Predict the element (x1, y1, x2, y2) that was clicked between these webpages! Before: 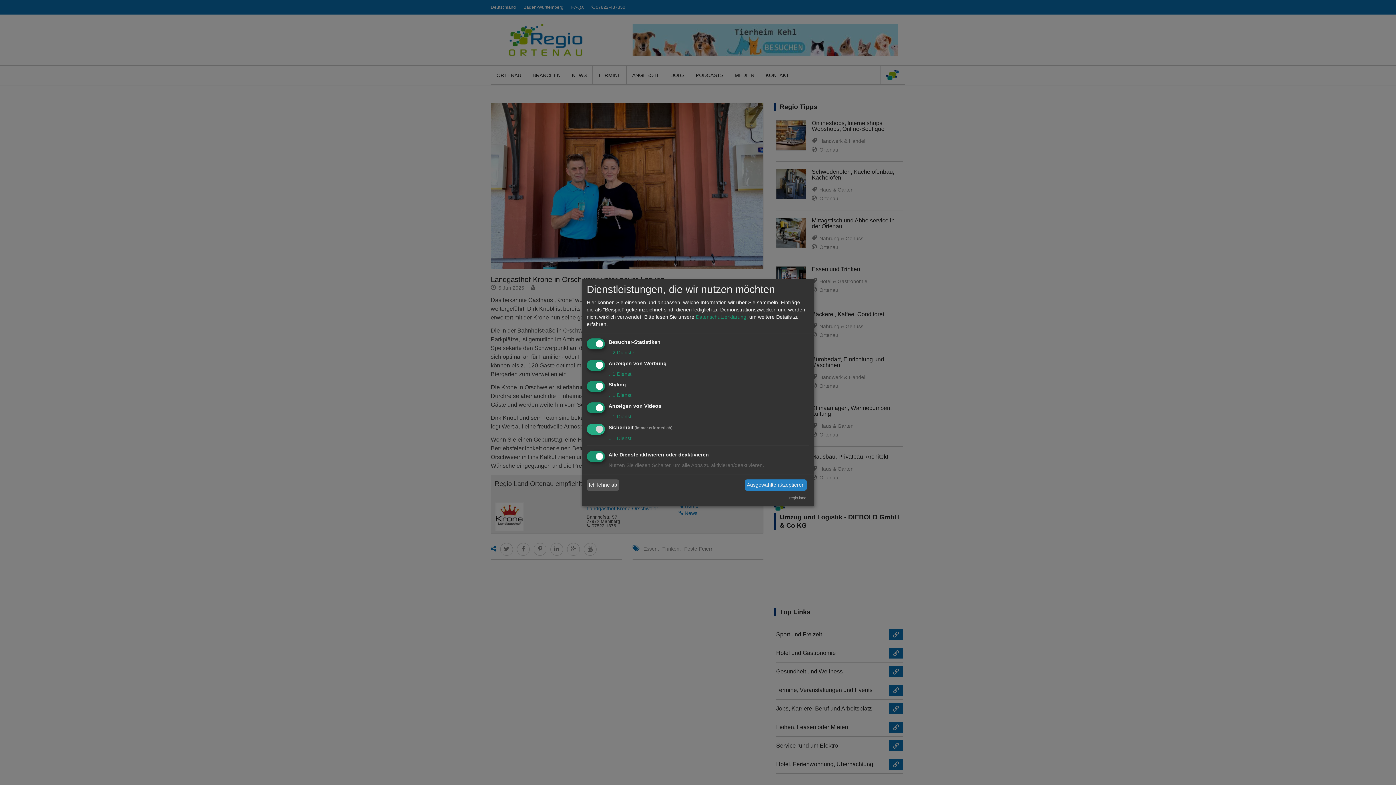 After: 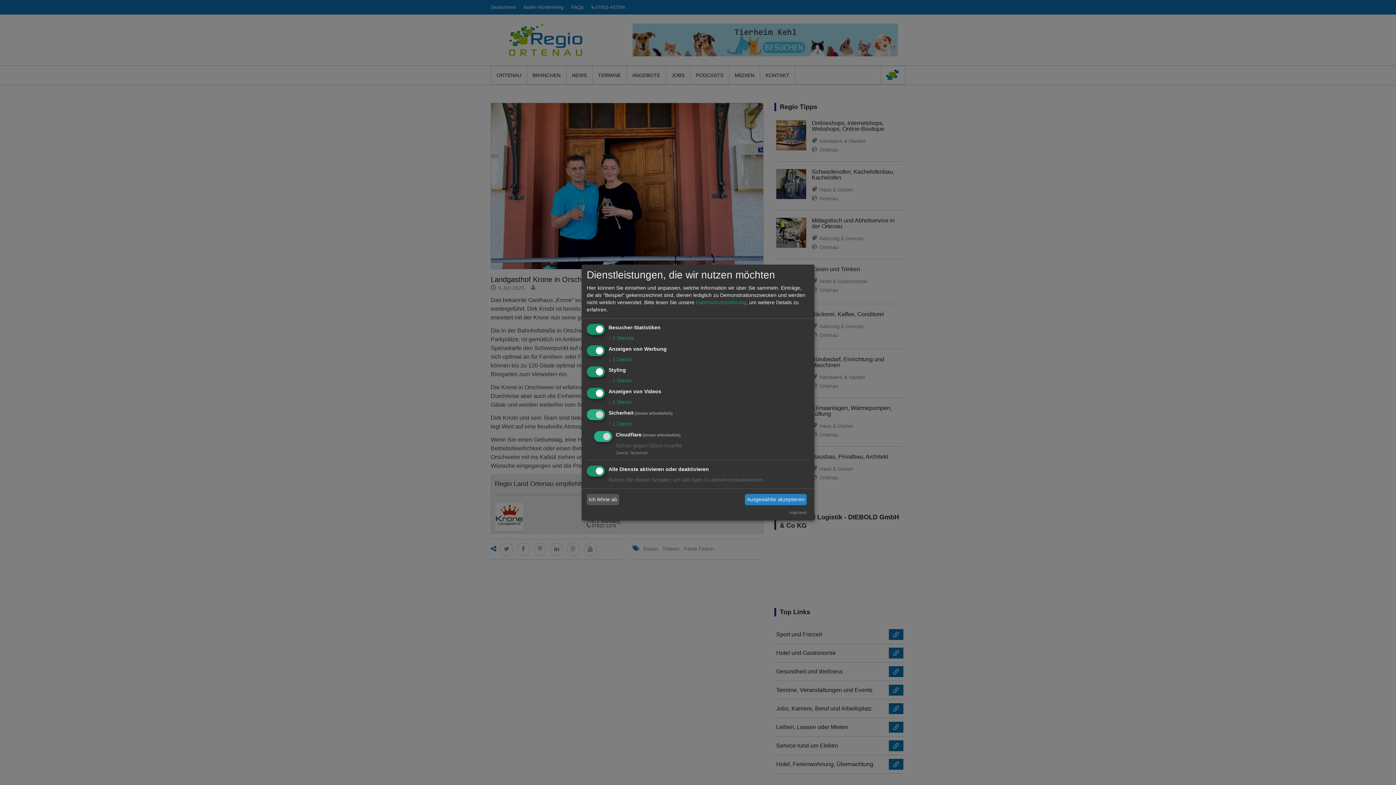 Action: label: ↓ 1 Dienst bbox: (608, 435, 631, 441)